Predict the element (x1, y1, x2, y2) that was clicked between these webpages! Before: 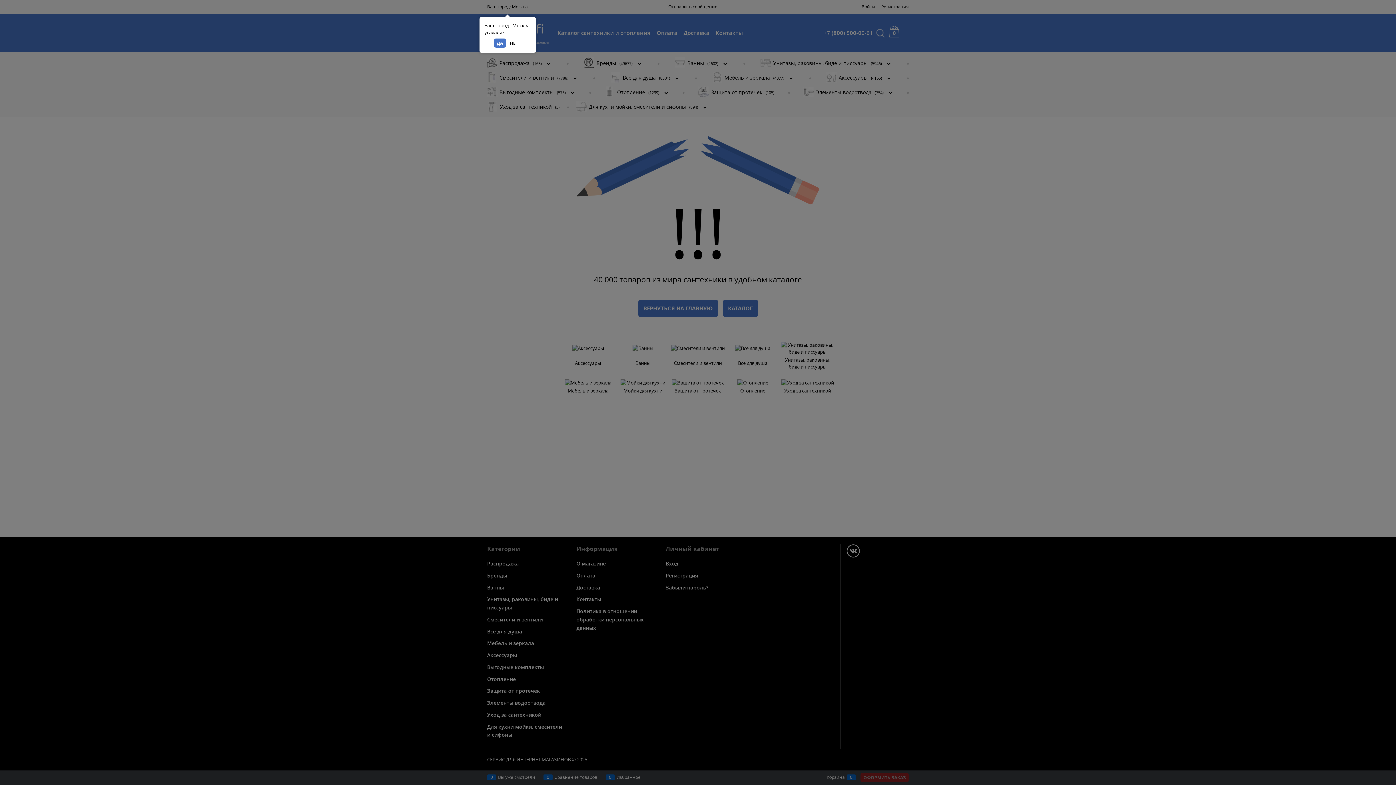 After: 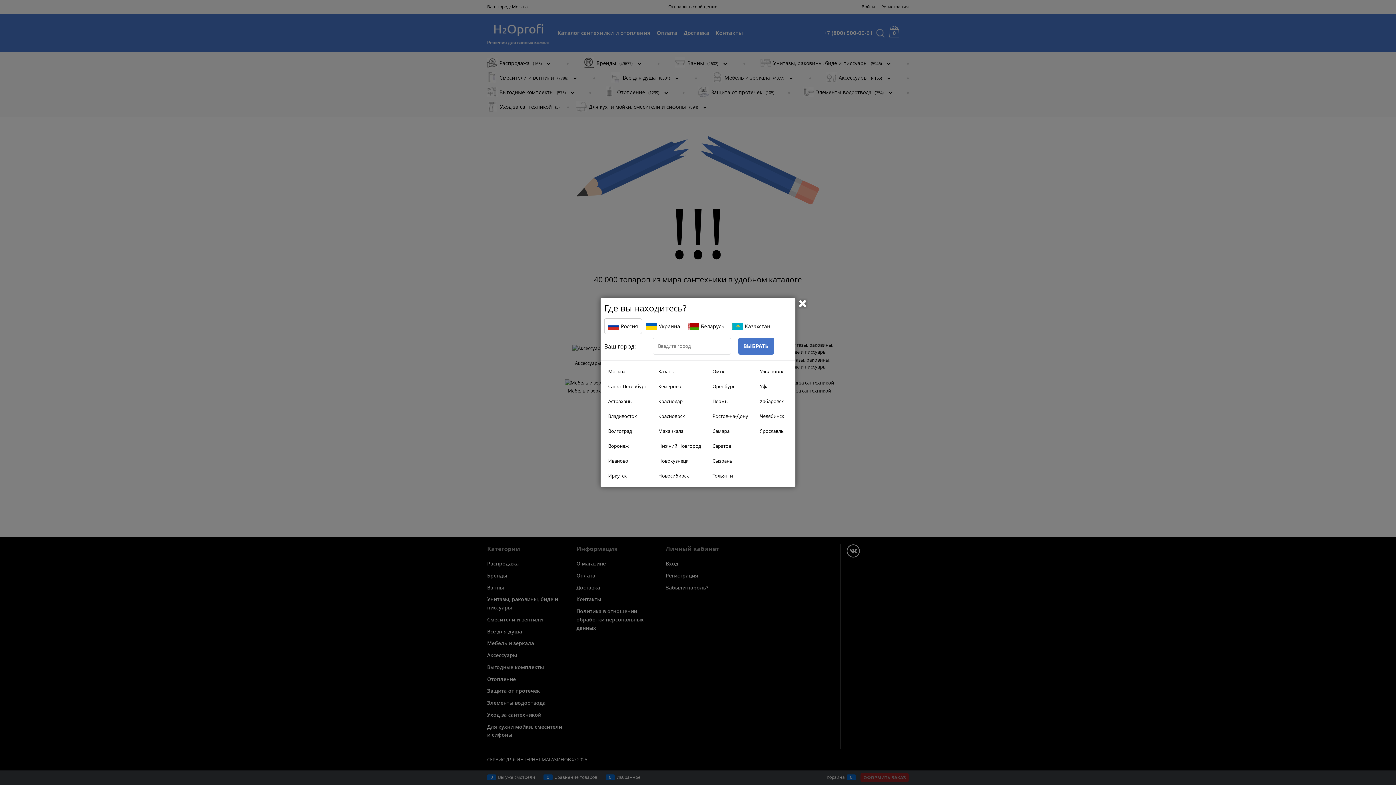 Action: label: НЕТ bbox: (507, 38, 521, 47)